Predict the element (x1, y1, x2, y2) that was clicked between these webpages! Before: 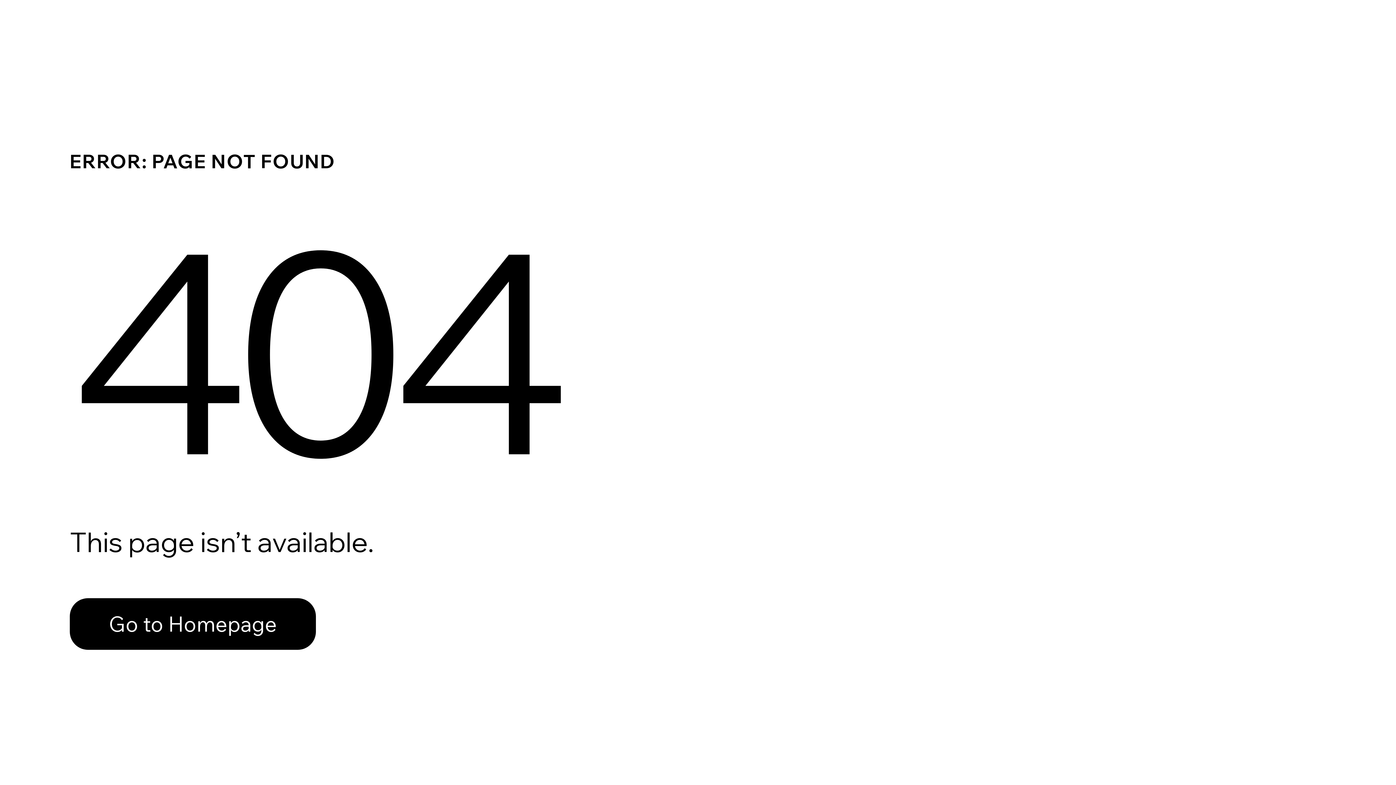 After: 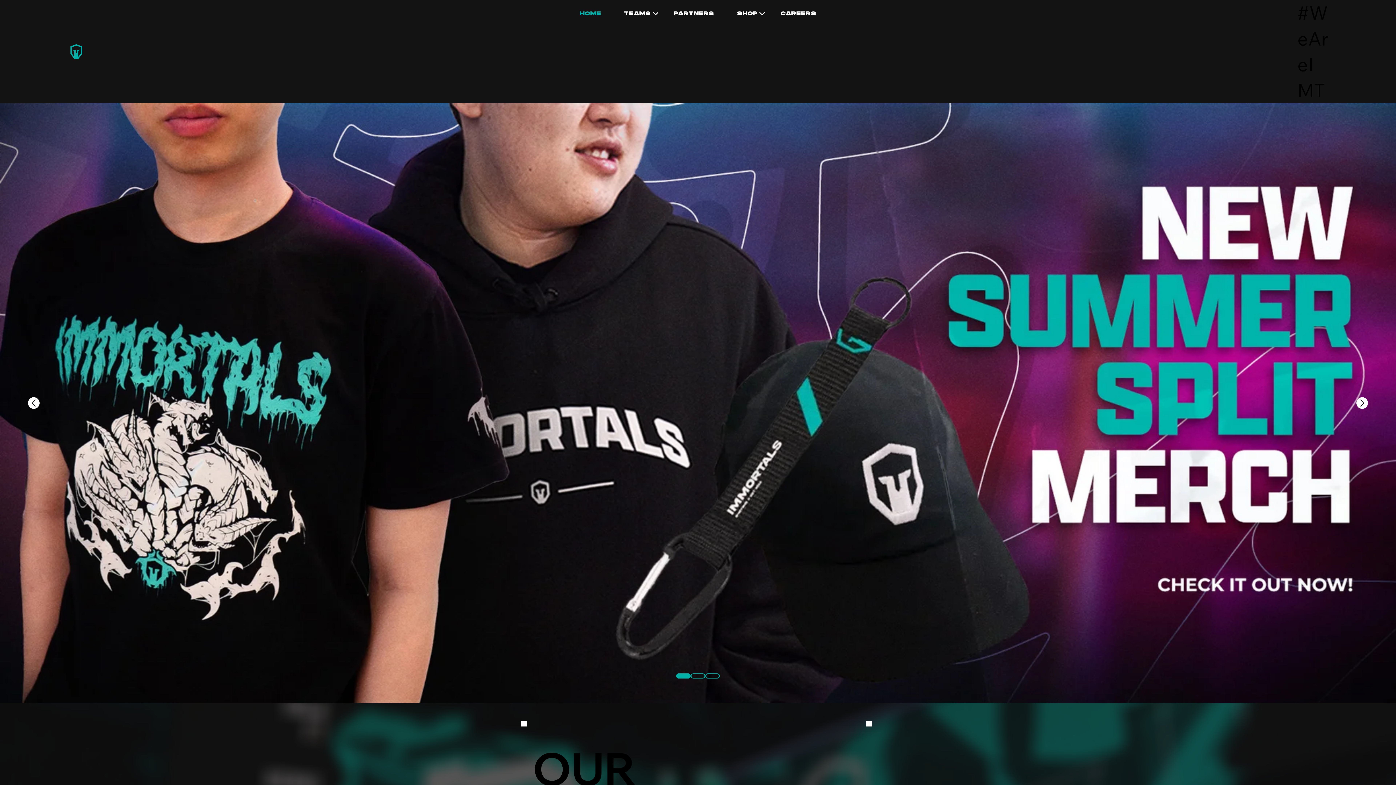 Action: label: Go to Homepage bbox: (69, 582, 768, 659)